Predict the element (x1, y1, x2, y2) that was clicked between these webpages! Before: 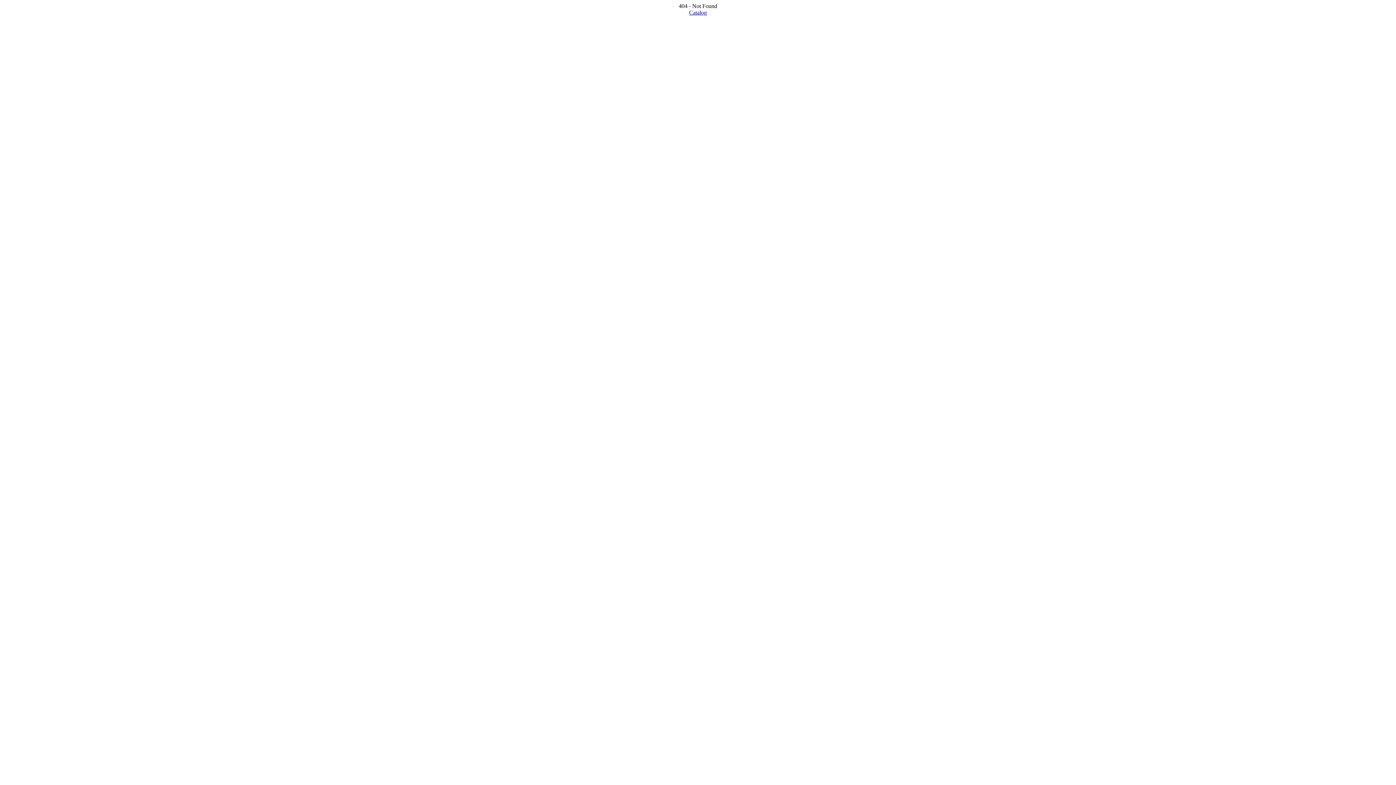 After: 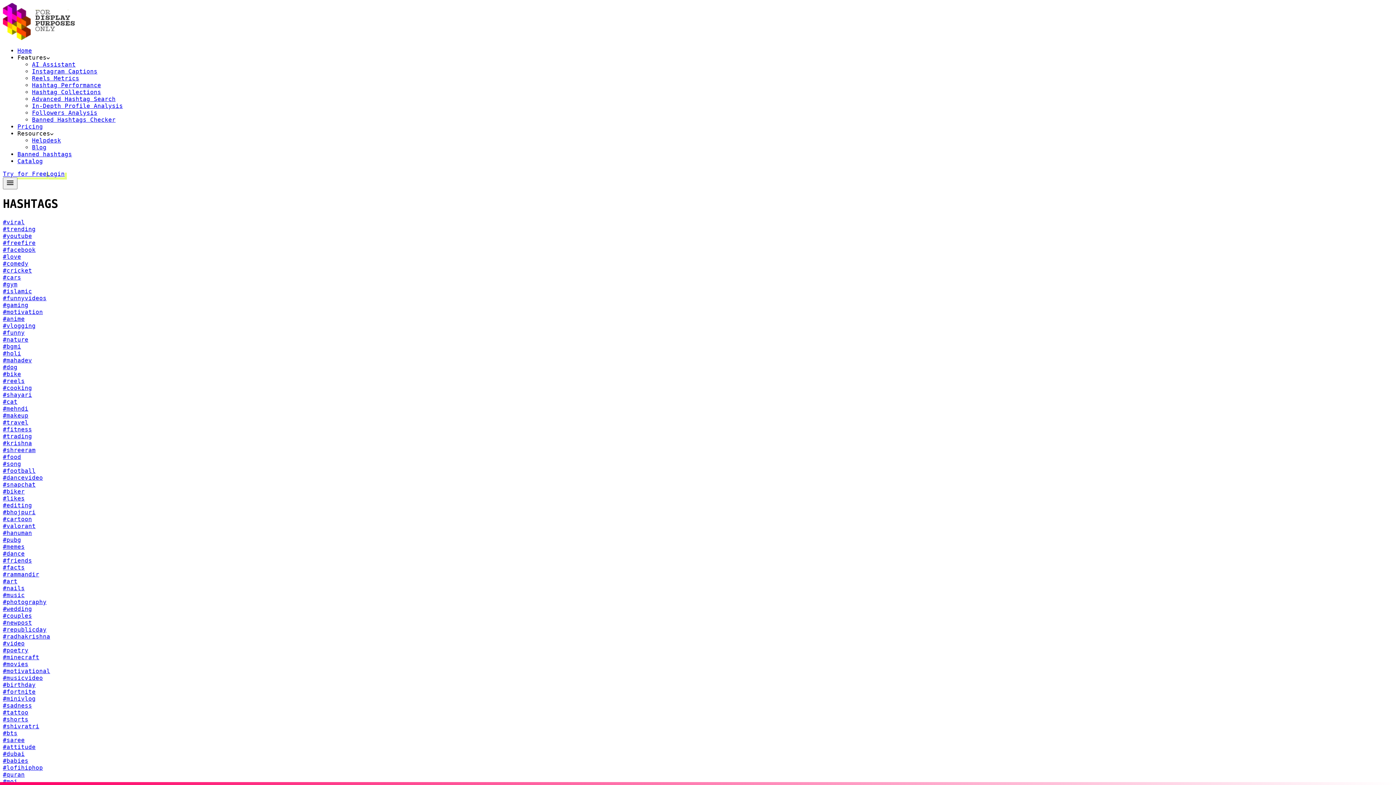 Action: label: Catalog bbox: (689, 9, 707, 15)